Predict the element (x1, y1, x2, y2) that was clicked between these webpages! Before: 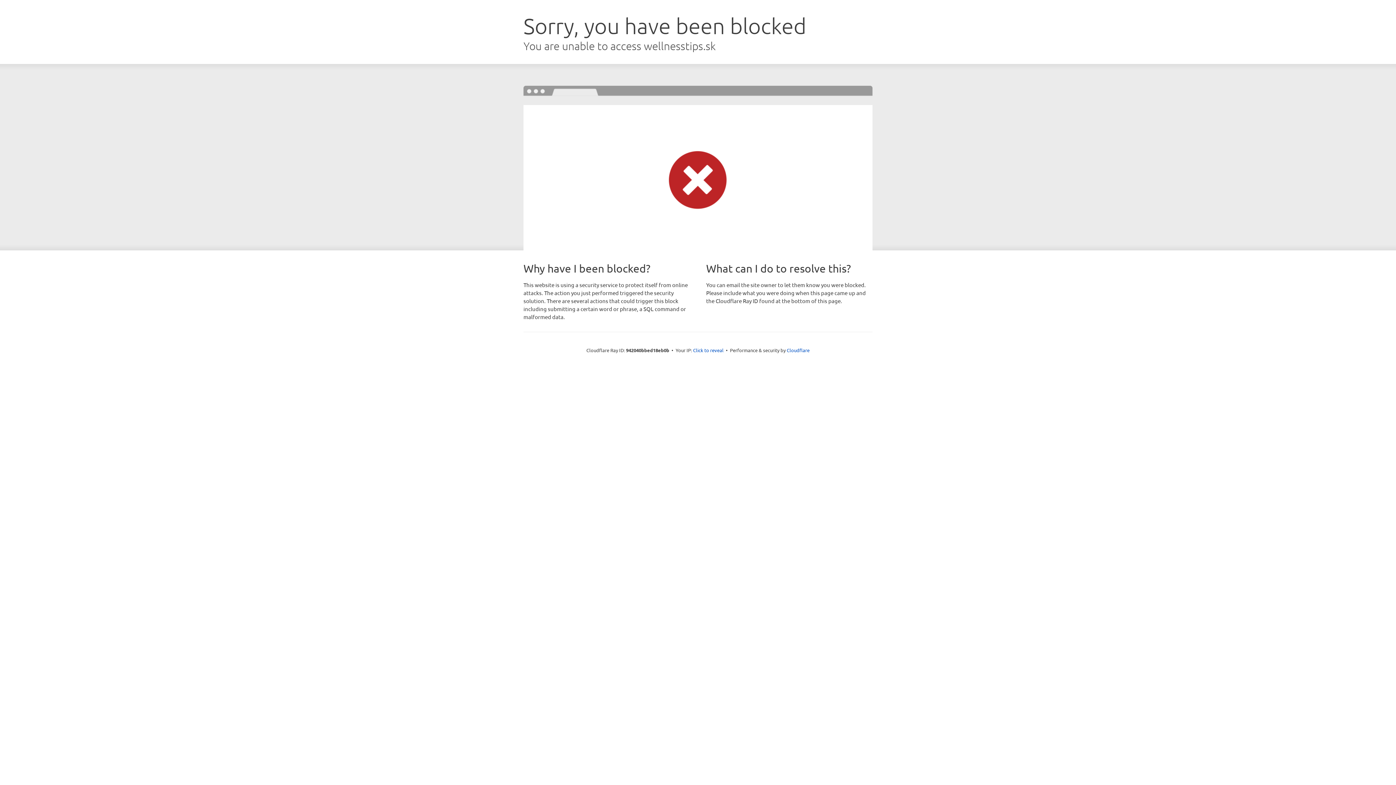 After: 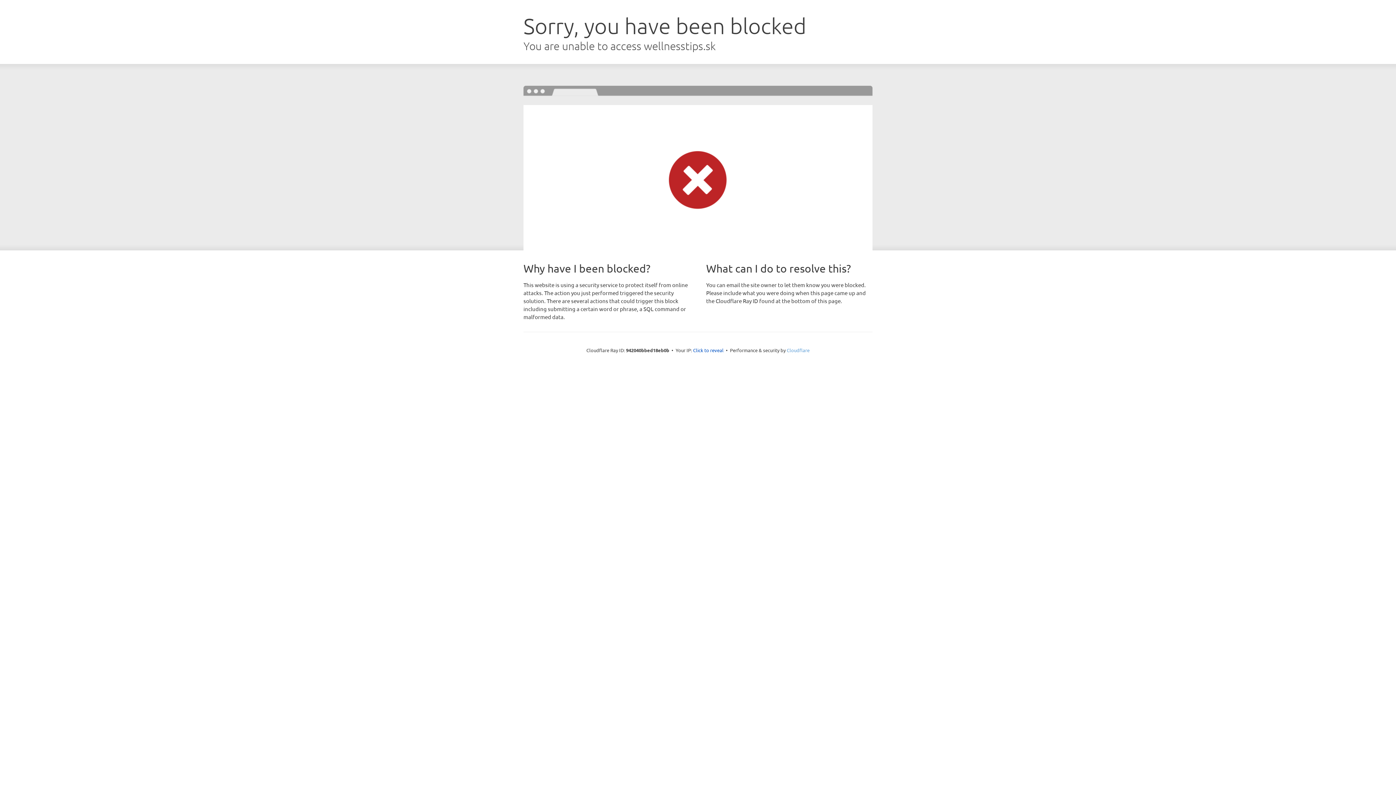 Action: label: Cloudflare bbox: (786, 347, 809, 353)